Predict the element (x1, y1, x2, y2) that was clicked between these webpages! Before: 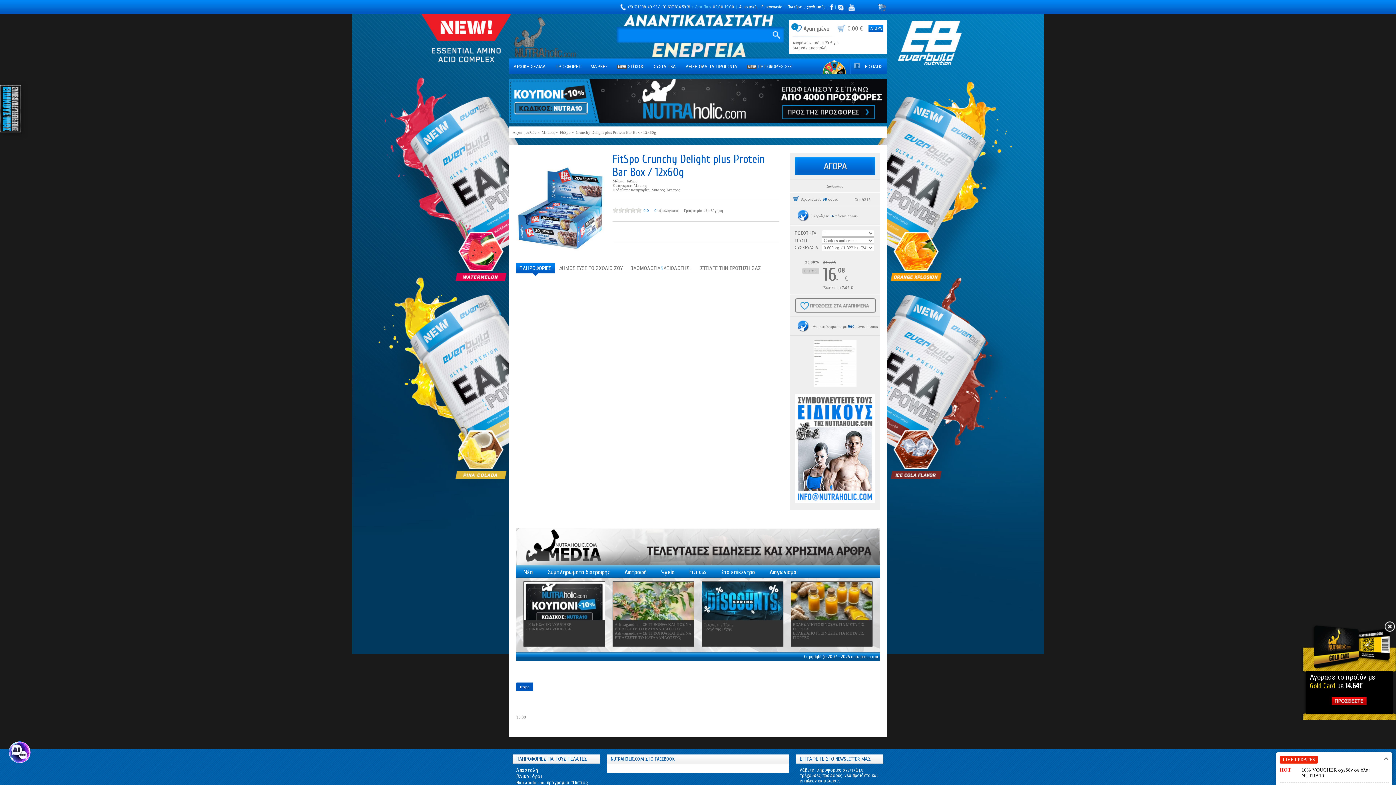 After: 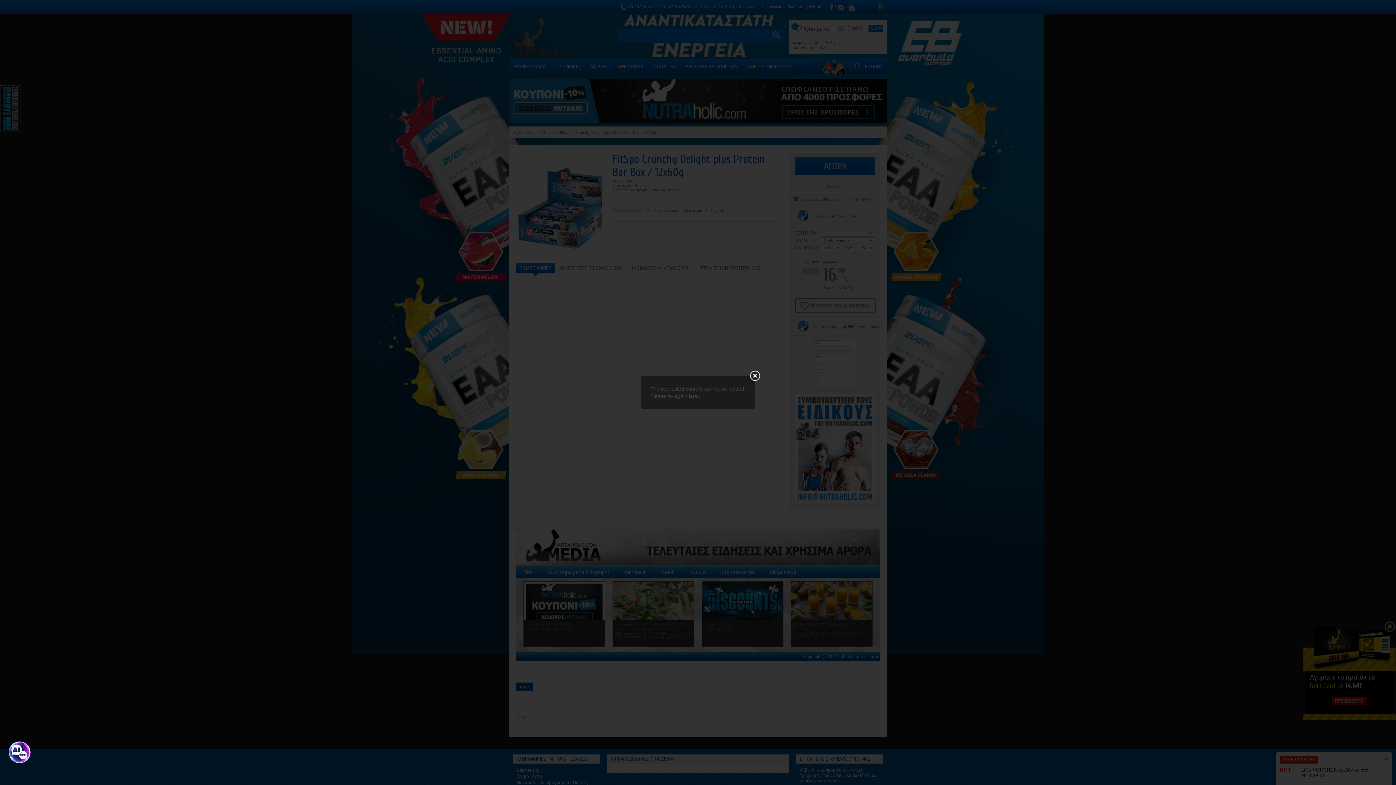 Action: label: Αγόρασε το προϊόν με Gold Card με 14.64€ bbox: (1310, 669, 1393, 694)